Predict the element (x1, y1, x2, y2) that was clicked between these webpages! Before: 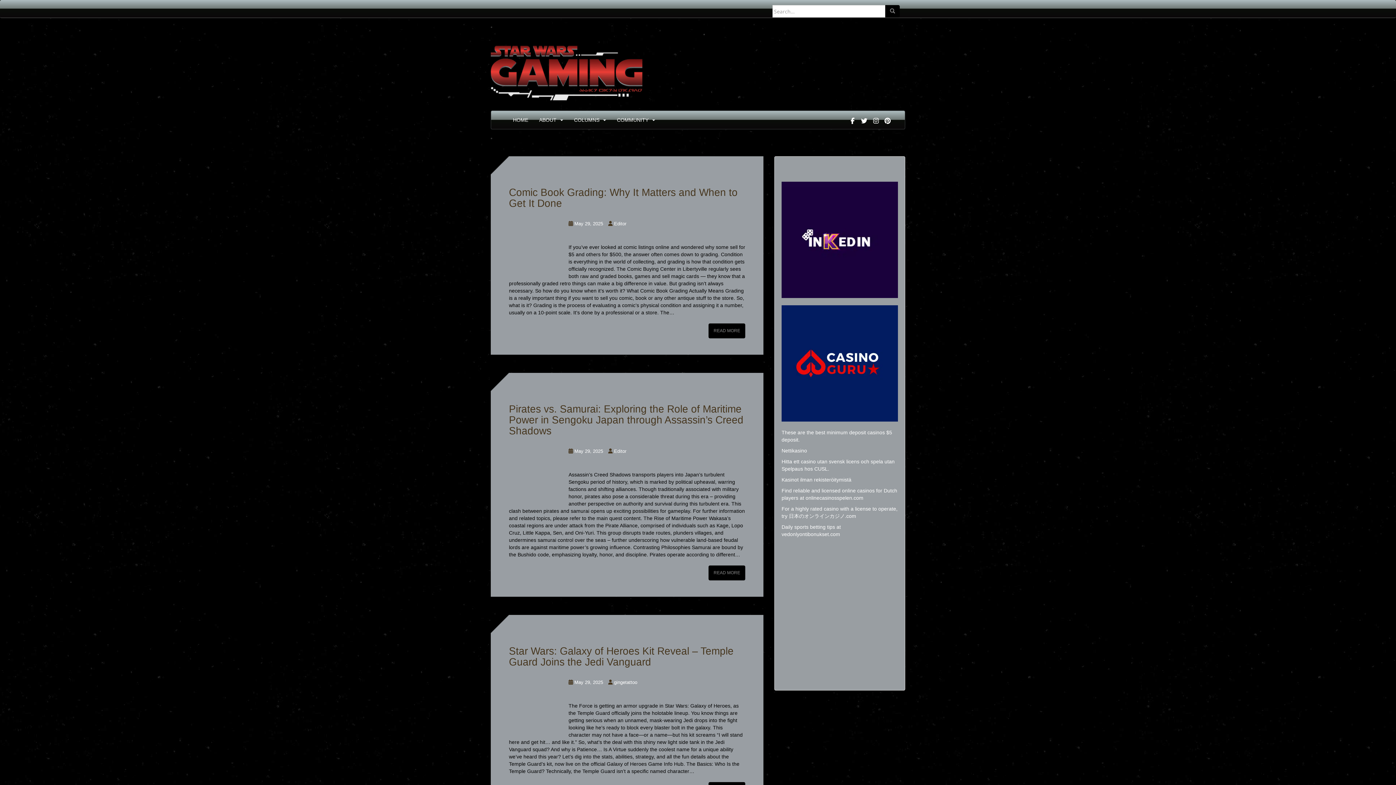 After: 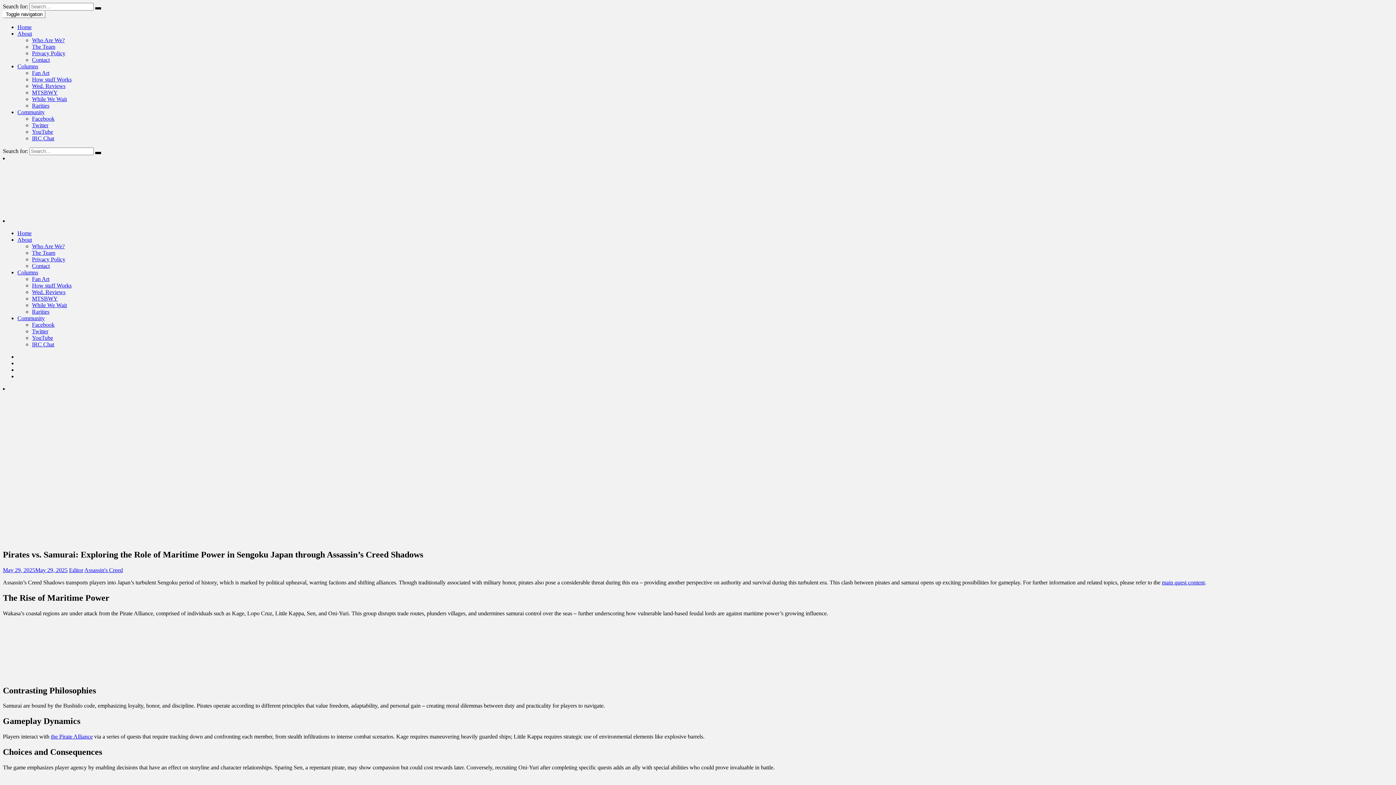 Action: bbox: (509, 403, 743, 436) label: Pirates vs. Samurai: Exploring the Role of Maritime Power in Sengoku Japan through Assassin’s Creed Shadows